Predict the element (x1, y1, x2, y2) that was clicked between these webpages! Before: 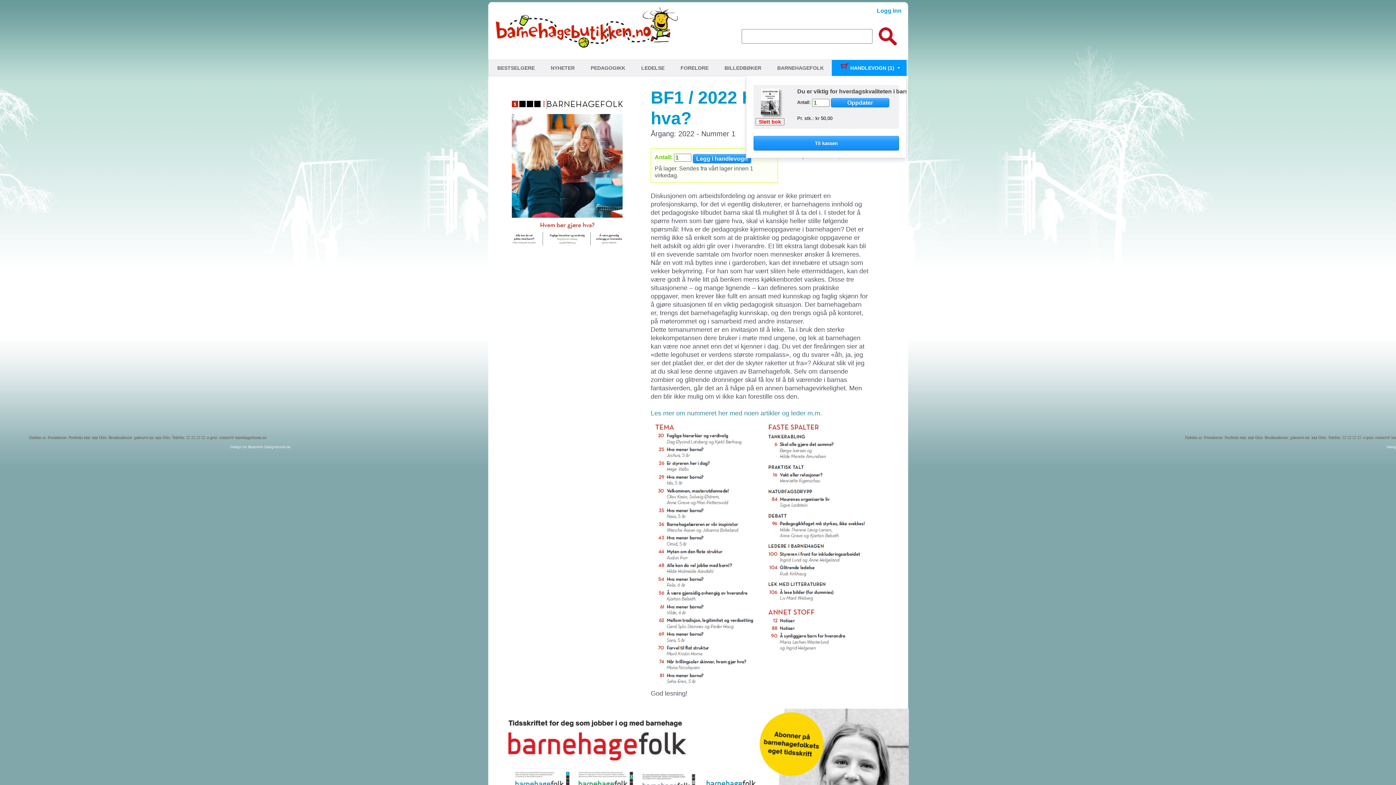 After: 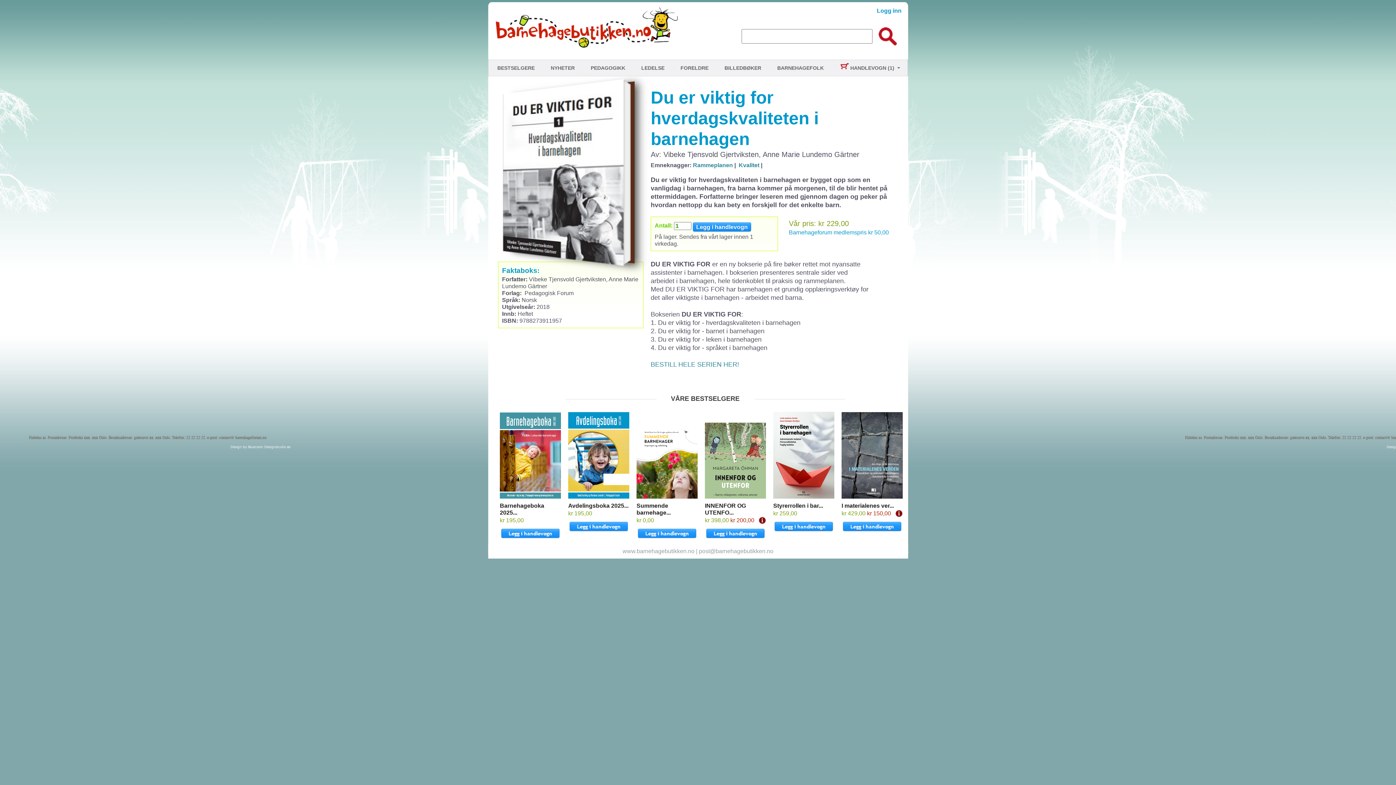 Action: label: Du er viktig for hverdagskvaliteten i barnehagen bbox: (797, 88, 929, 94)